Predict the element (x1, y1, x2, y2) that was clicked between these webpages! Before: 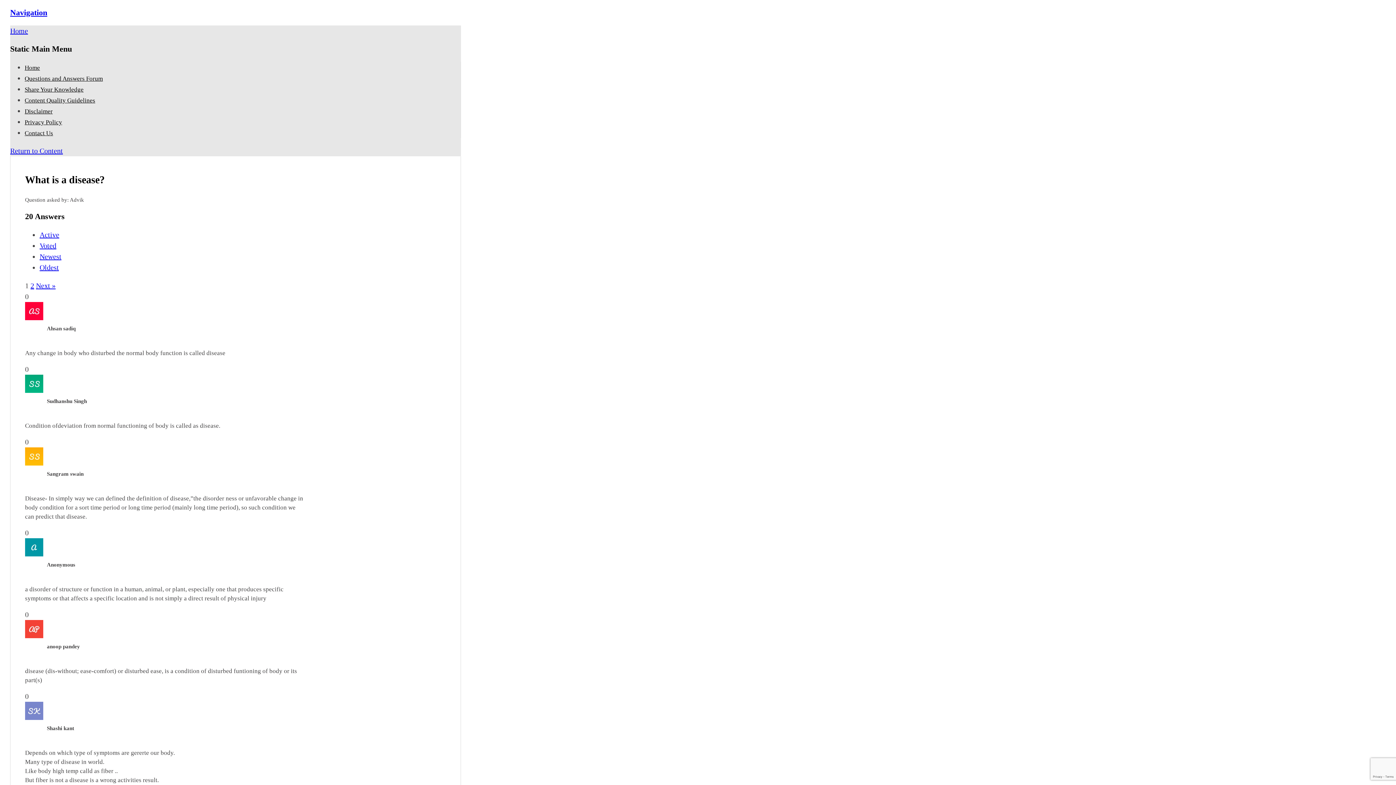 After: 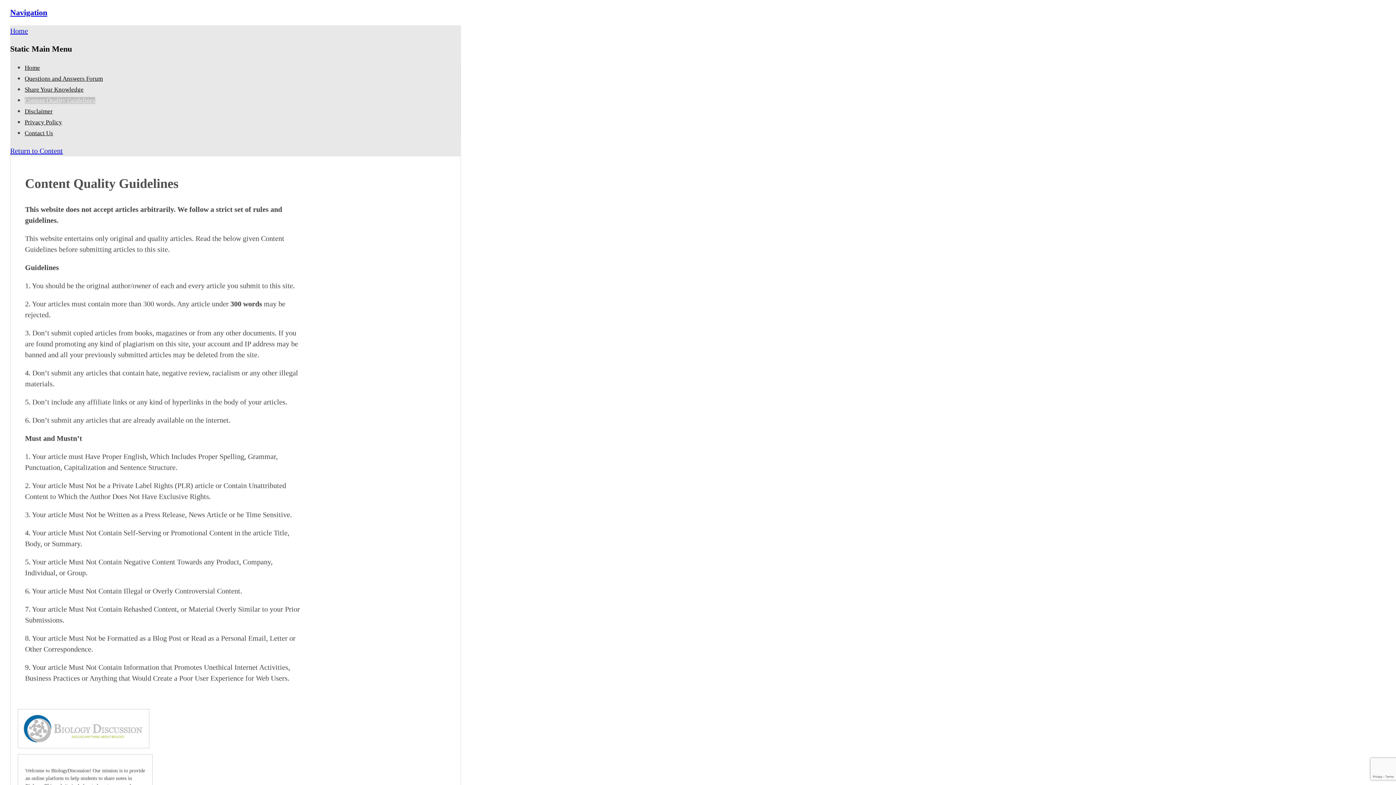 Action: label: Content Quality Guidelines bbox: (24, 97, 95, 104)